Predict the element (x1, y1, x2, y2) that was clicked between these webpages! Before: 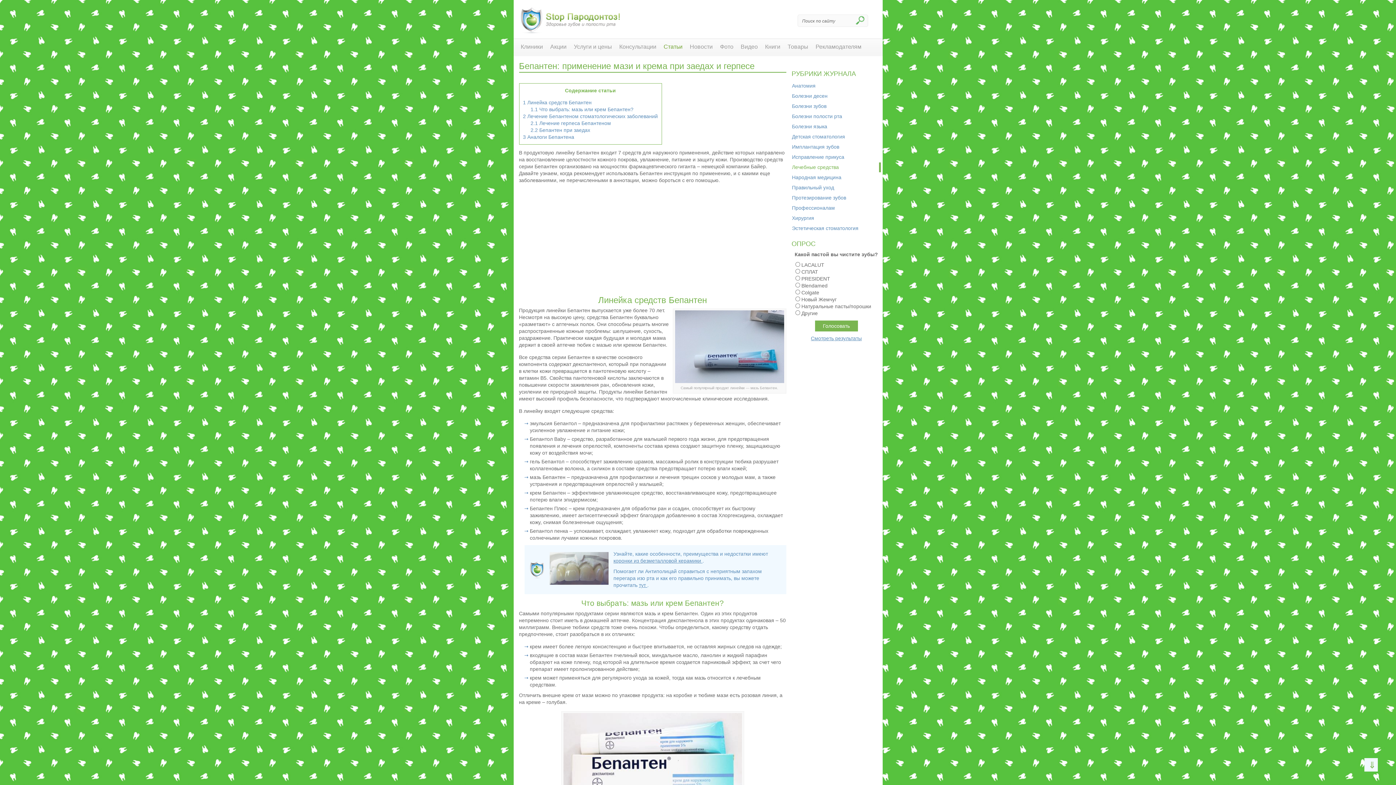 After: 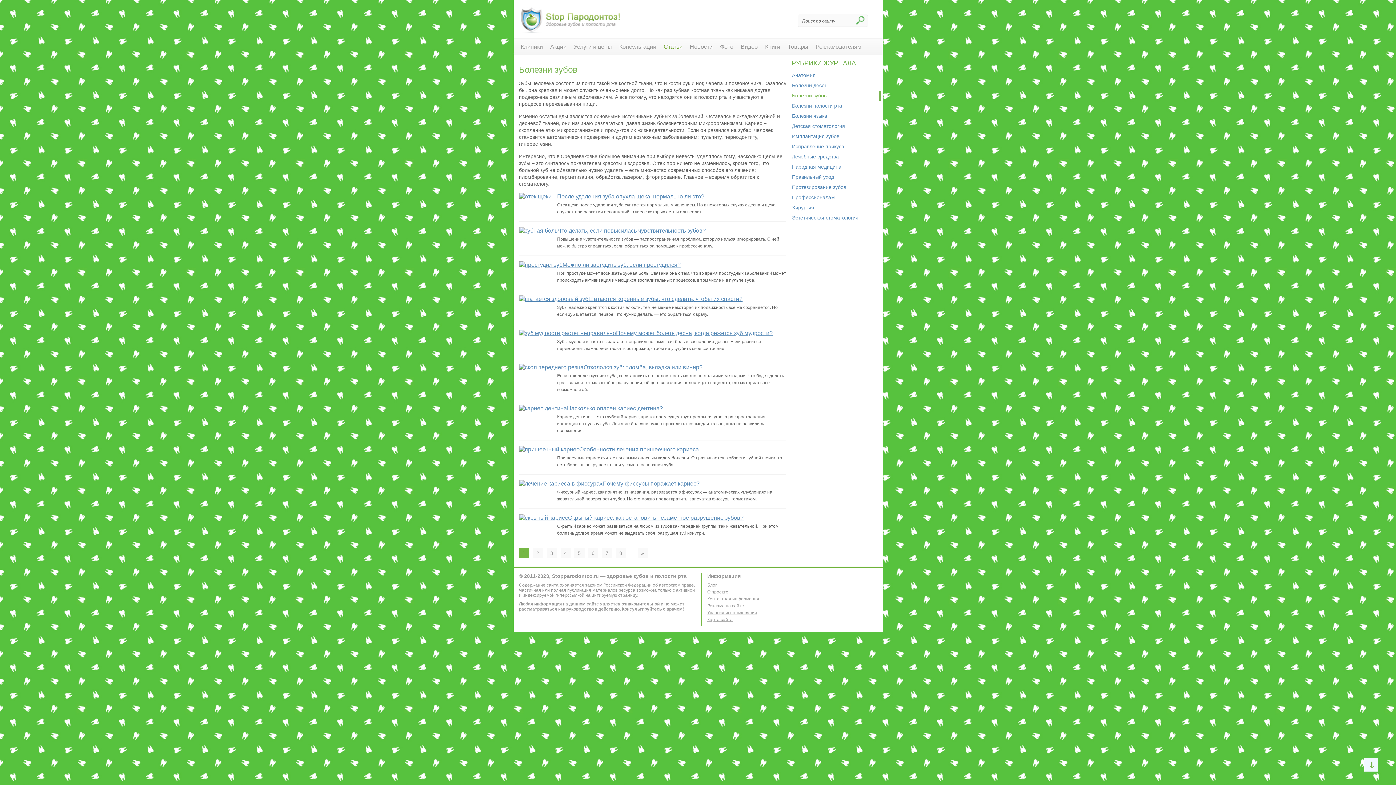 Action: bbox: (792, 101, 880, 111) label: Болезни зубов